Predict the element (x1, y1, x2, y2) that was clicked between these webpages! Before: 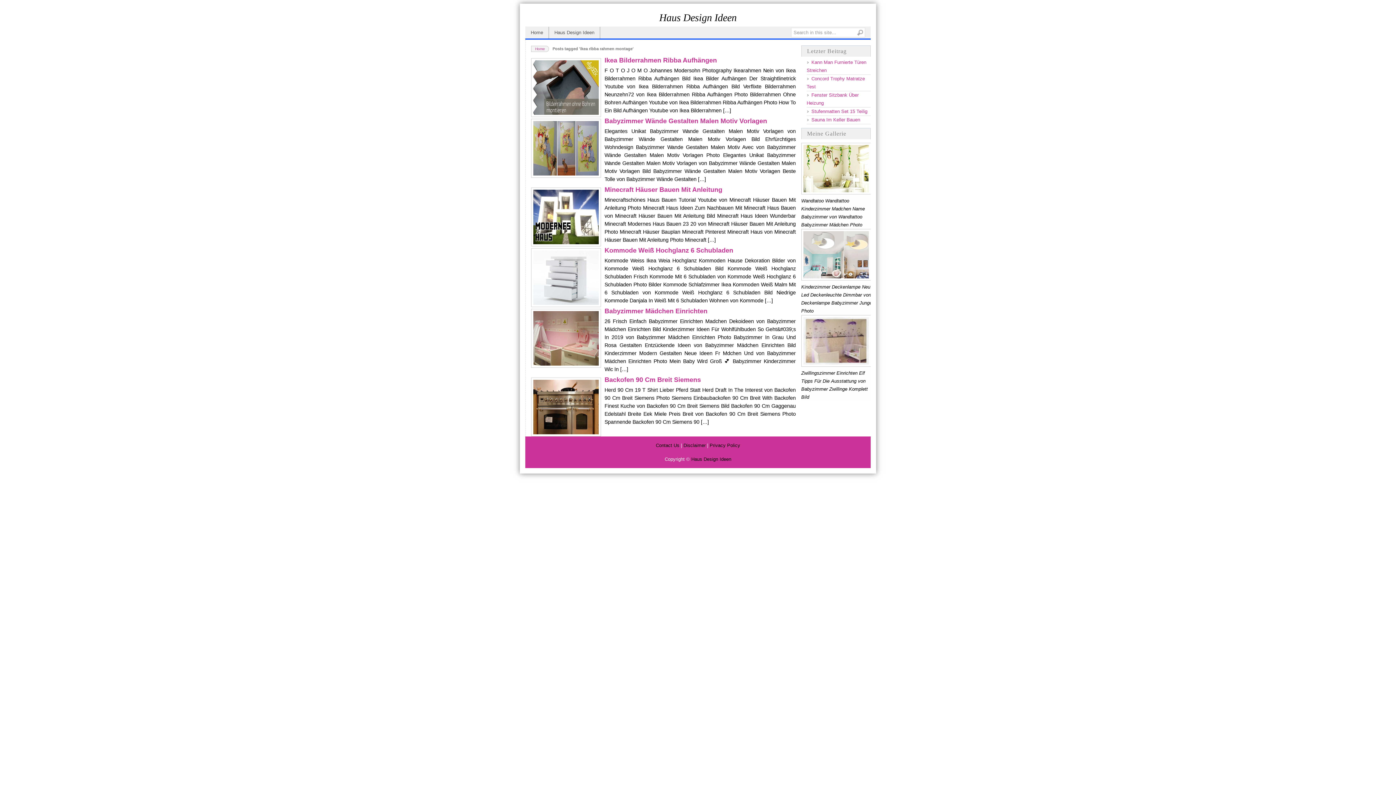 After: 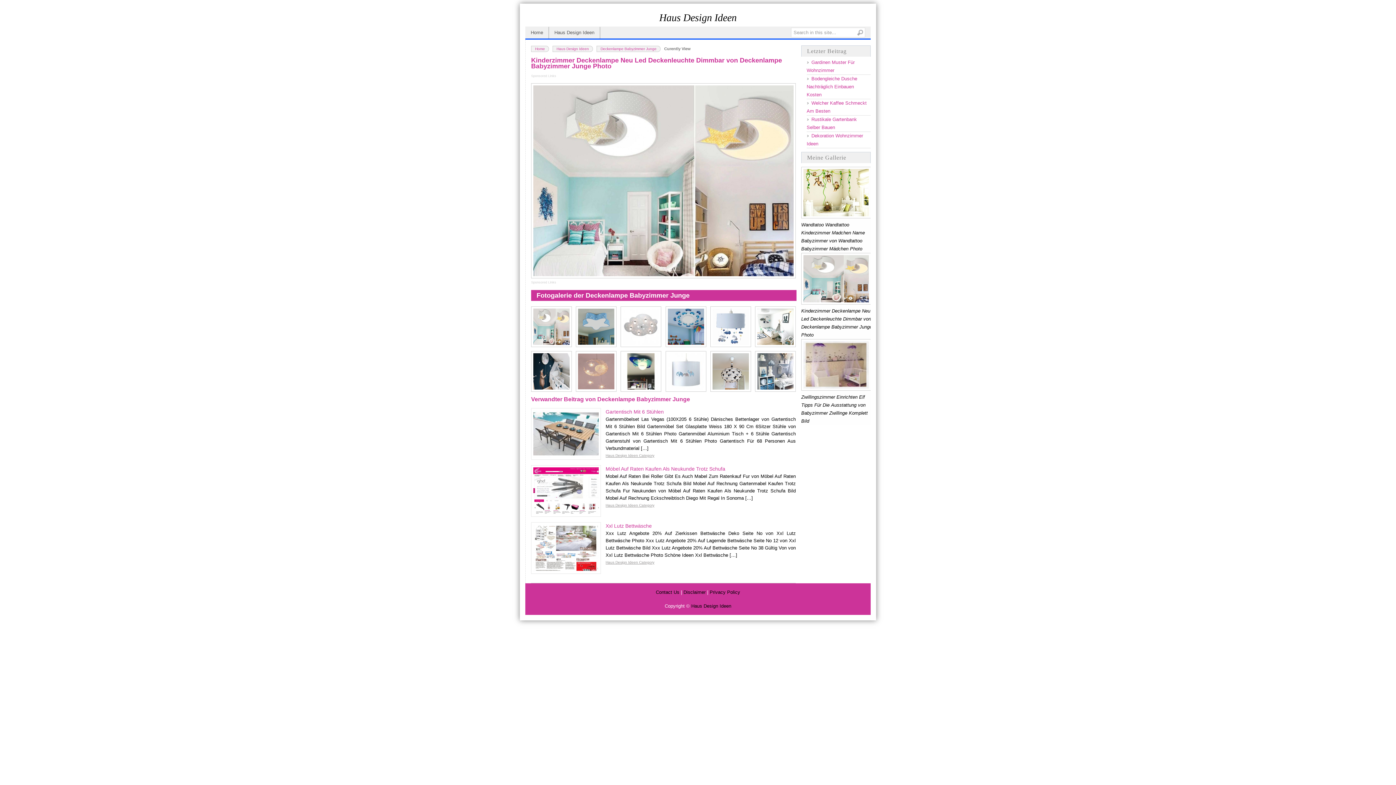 Action: bbox: (801, 275, 872, 282)